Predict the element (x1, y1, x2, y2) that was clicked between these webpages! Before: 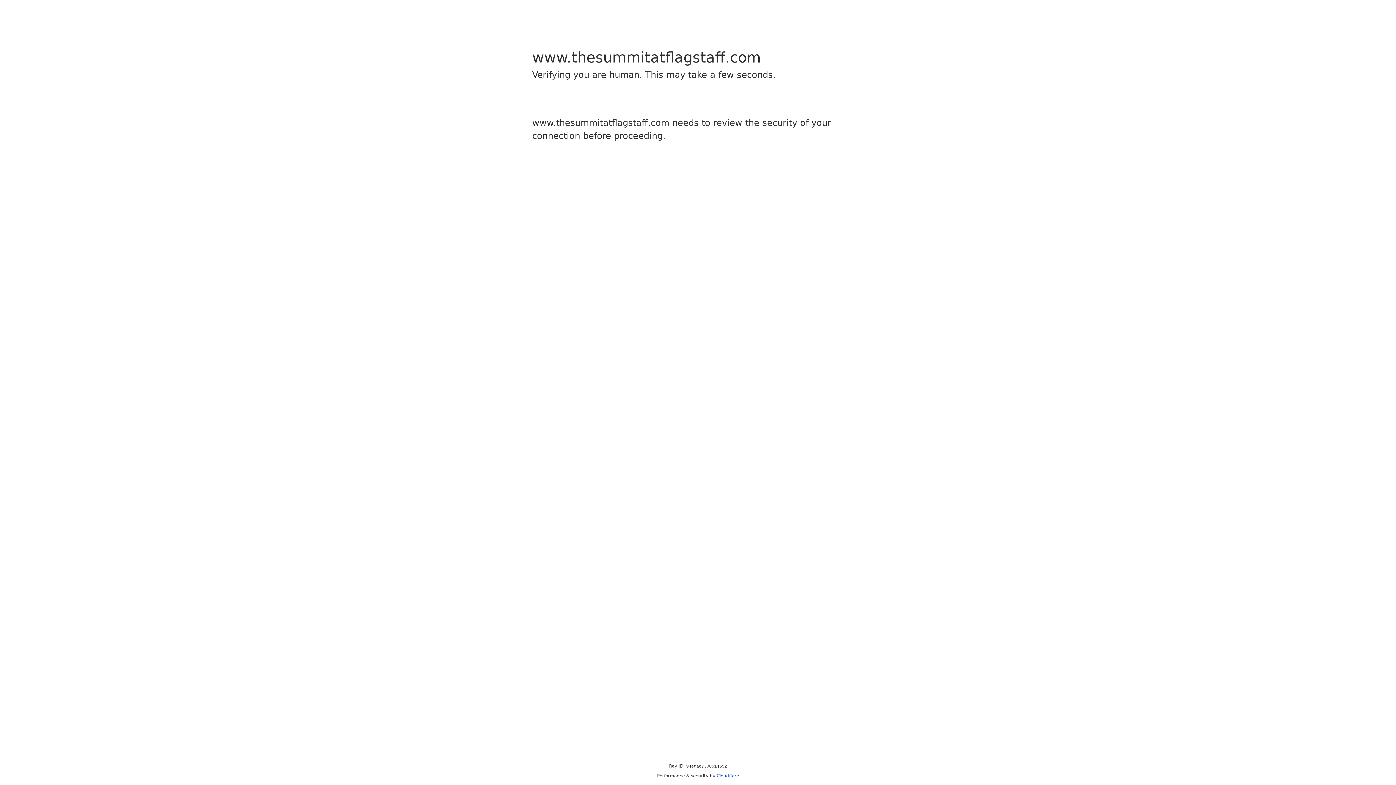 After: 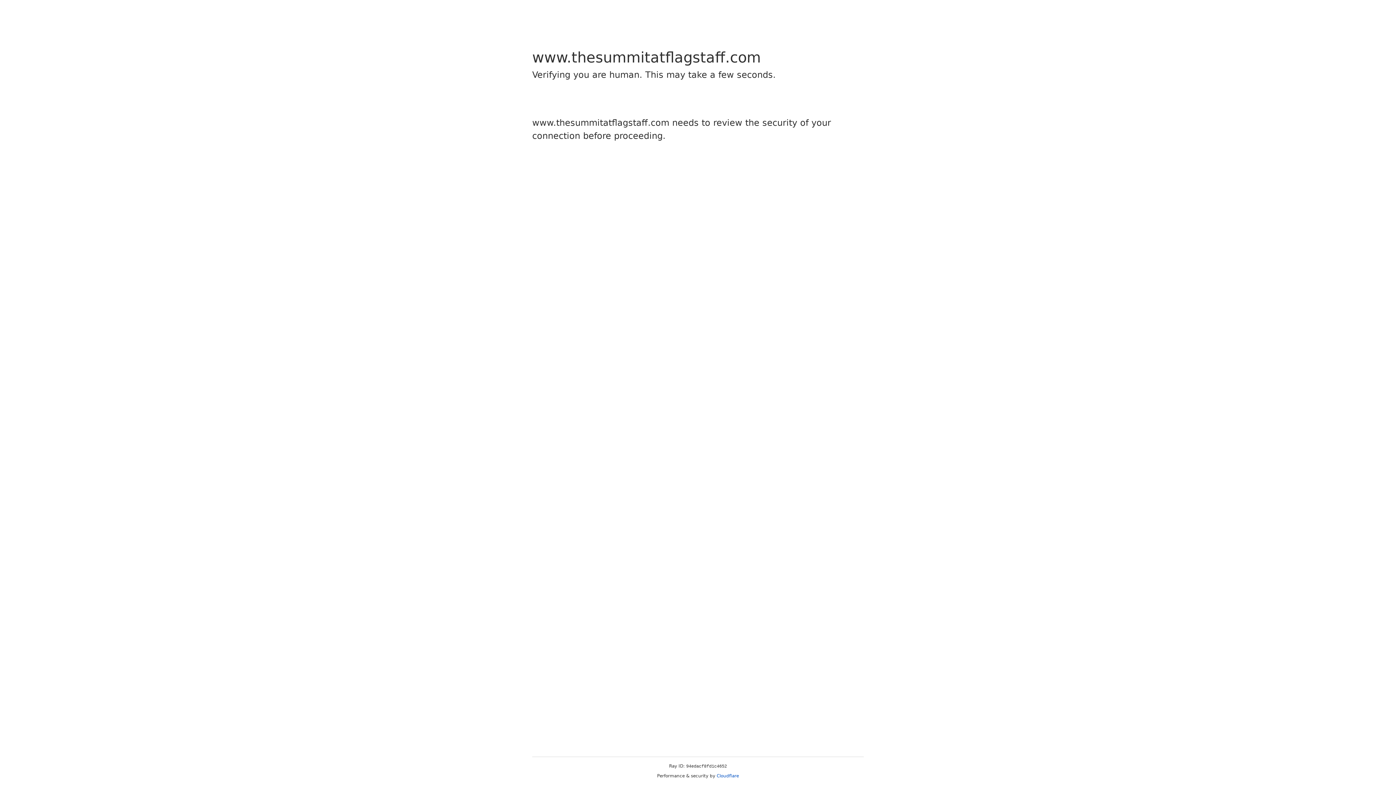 Action: bbox: (716, 773, 739, 778) label: Cloudflare